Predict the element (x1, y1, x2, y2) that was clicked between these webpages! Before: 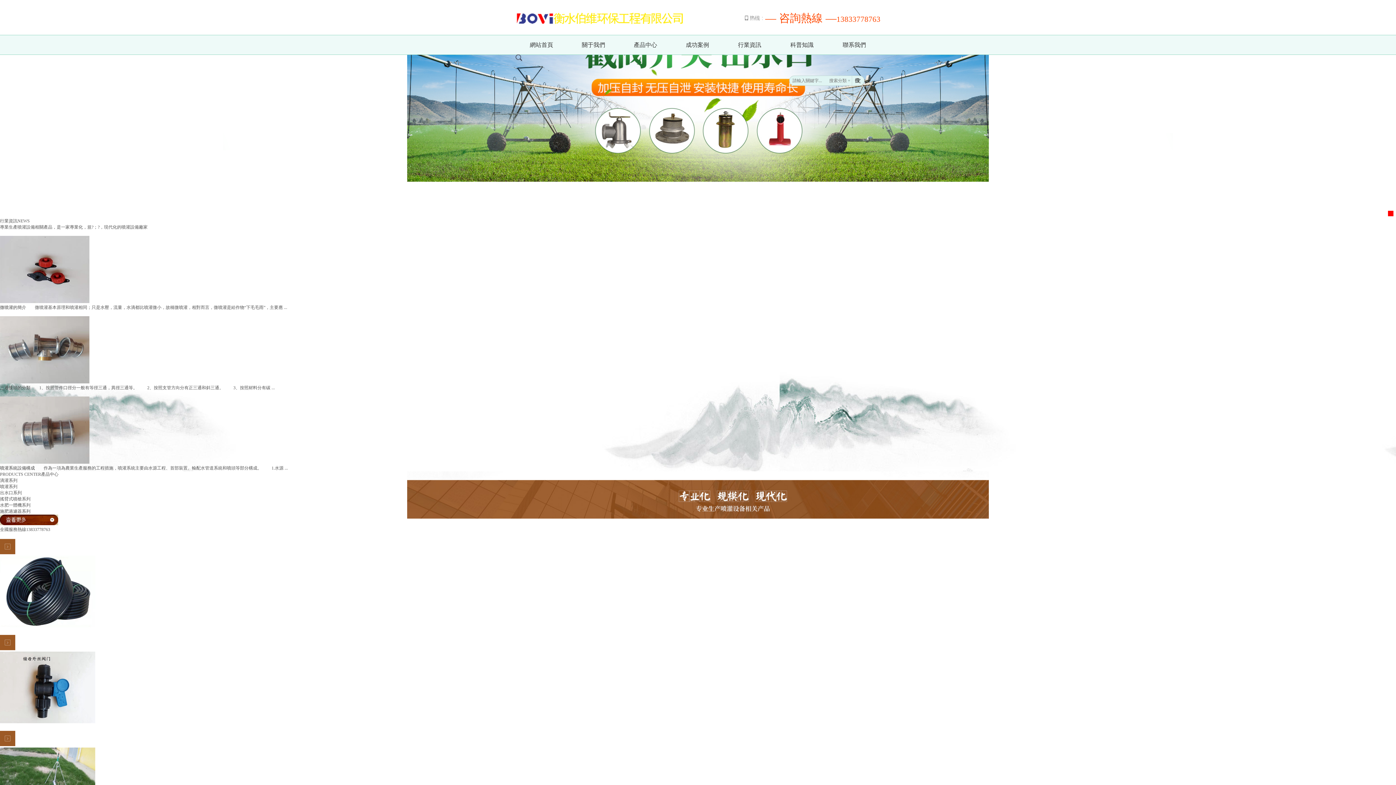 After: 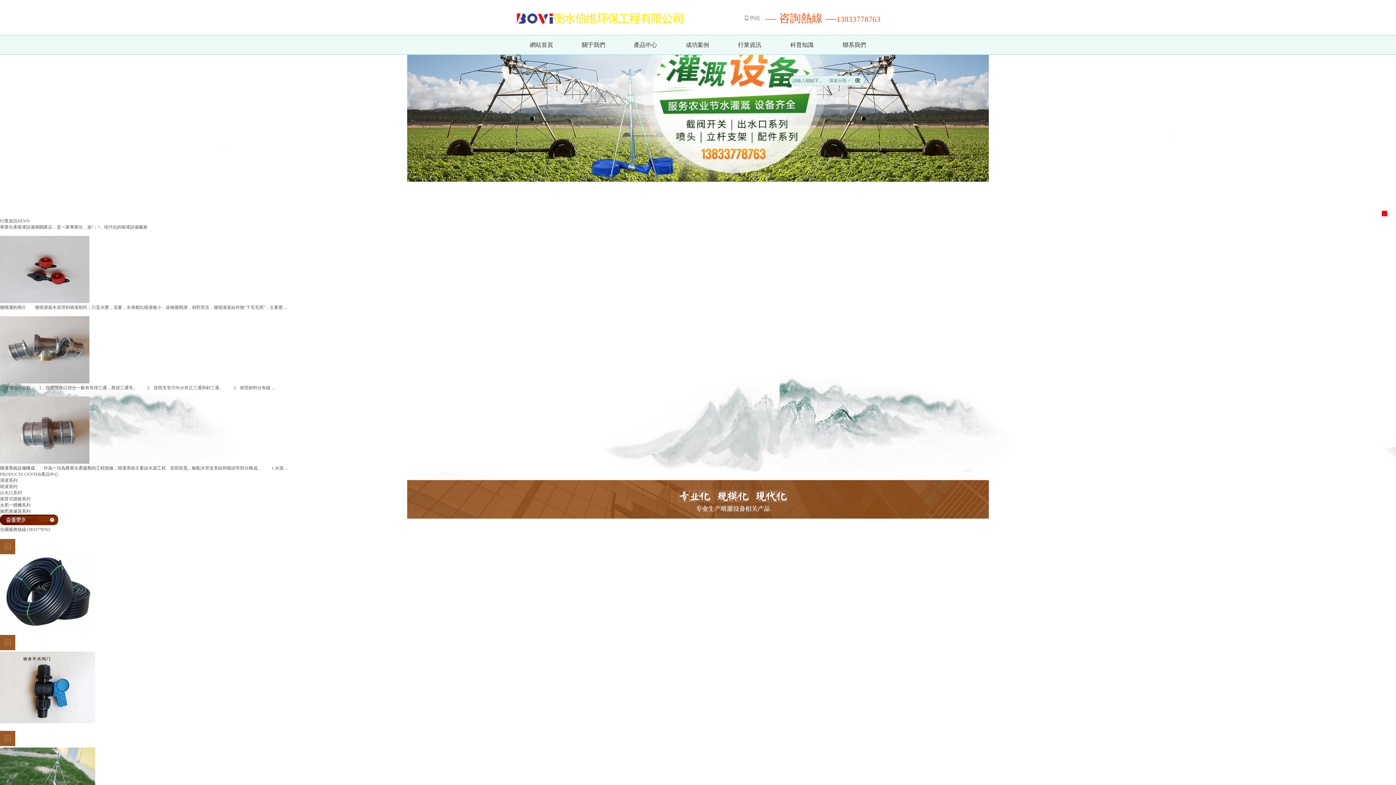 Action: bbox: (0, 742, 15, 747)